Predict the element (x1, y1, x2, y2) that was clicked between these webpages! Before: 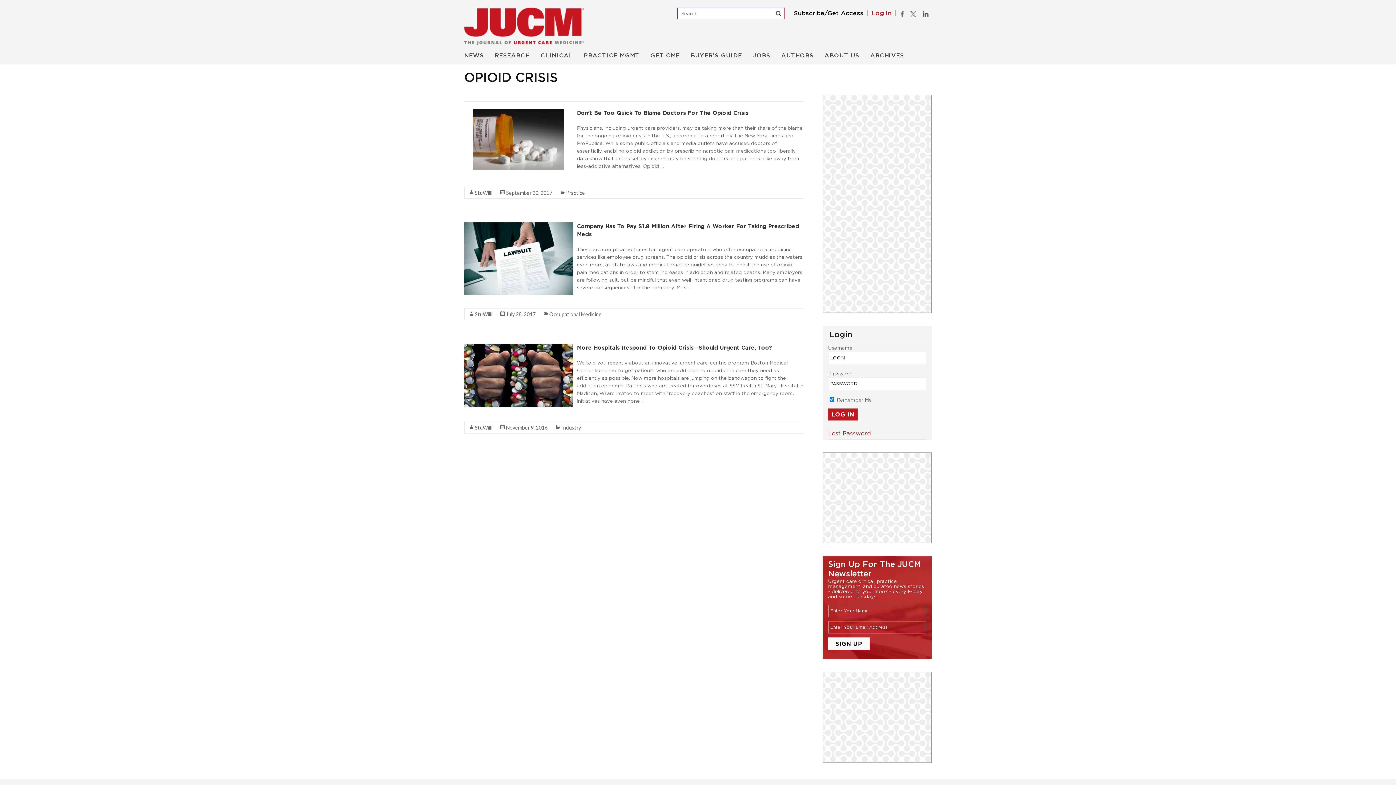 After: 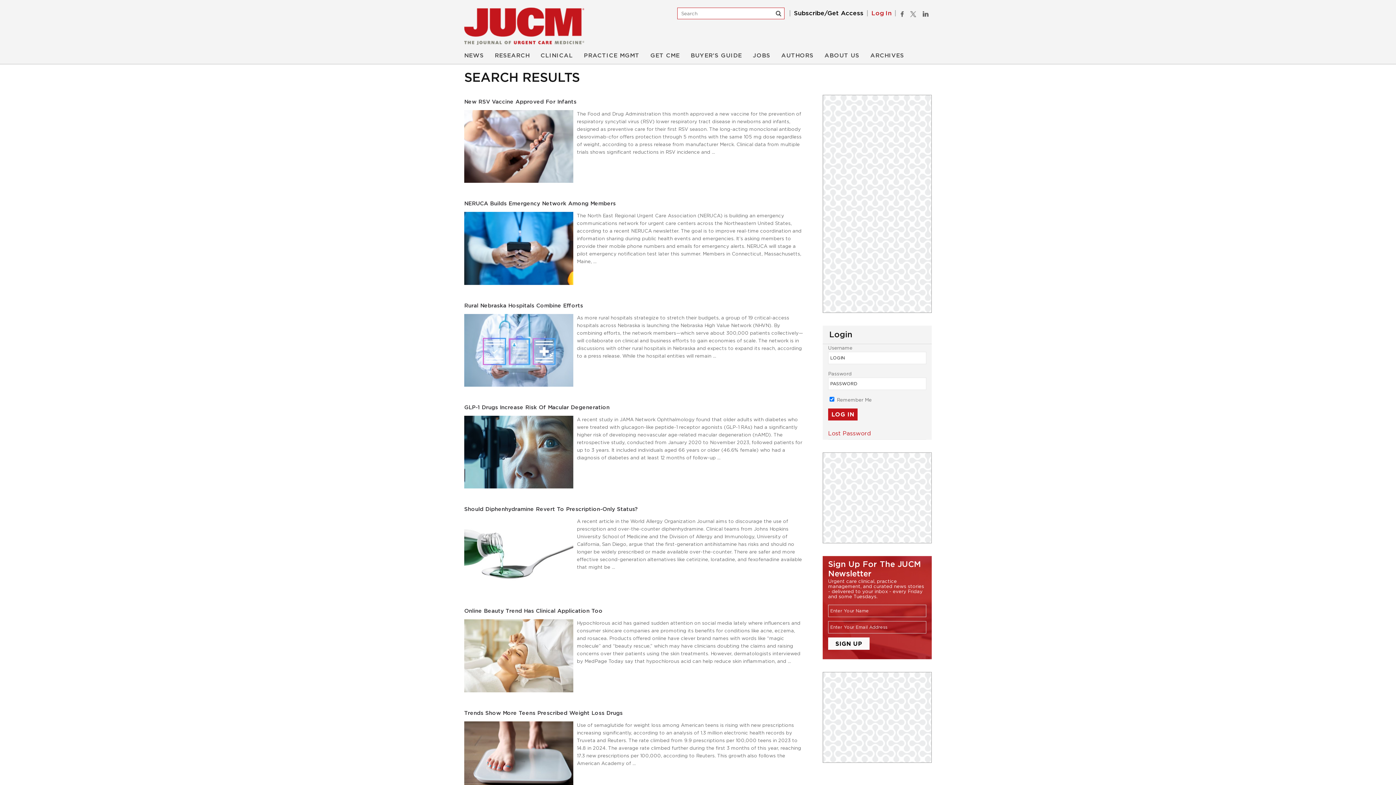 Action: bbox: (774, 9, 782, 17)